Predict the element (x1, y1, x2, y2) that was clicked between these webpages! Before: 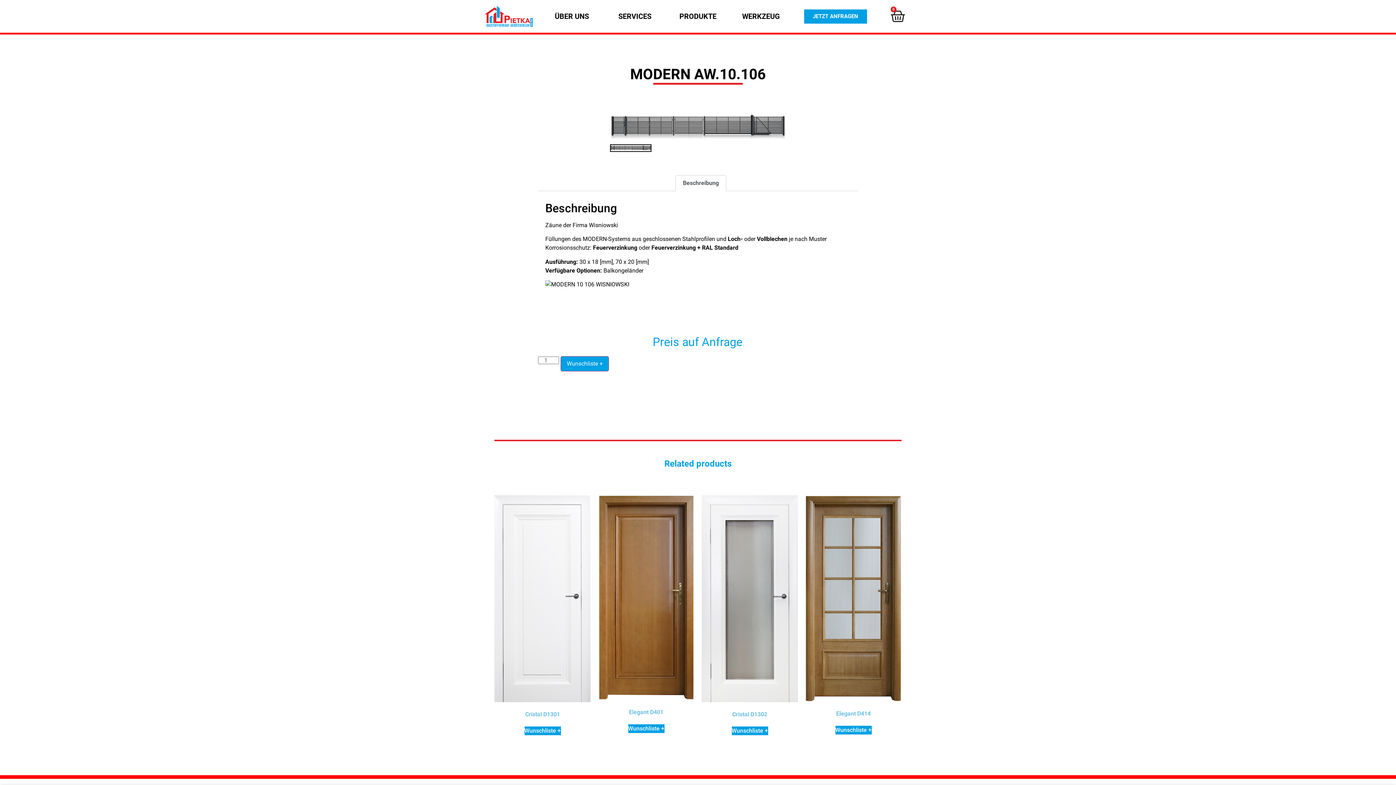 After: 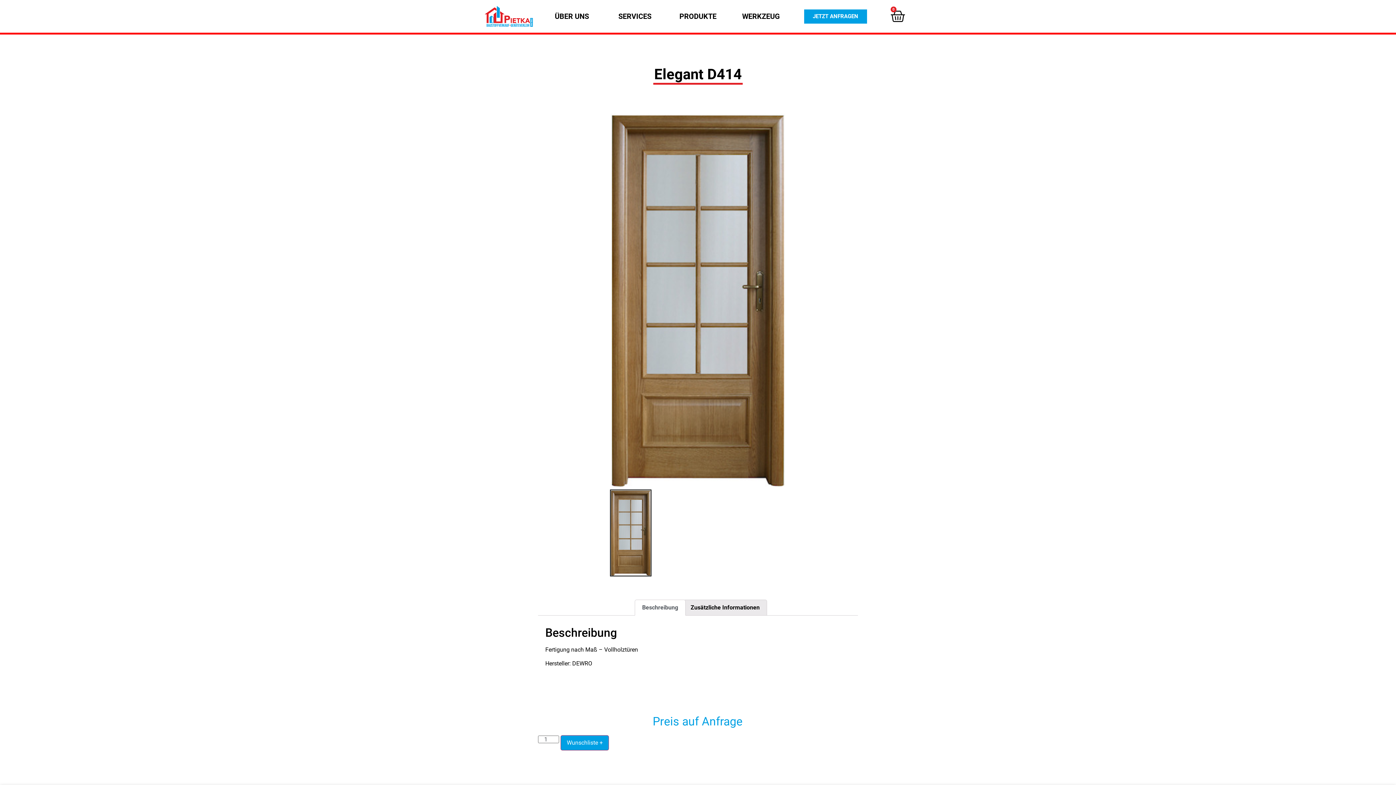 Action: label: Elegant D414 bbox: (805, 495, 901, 720)